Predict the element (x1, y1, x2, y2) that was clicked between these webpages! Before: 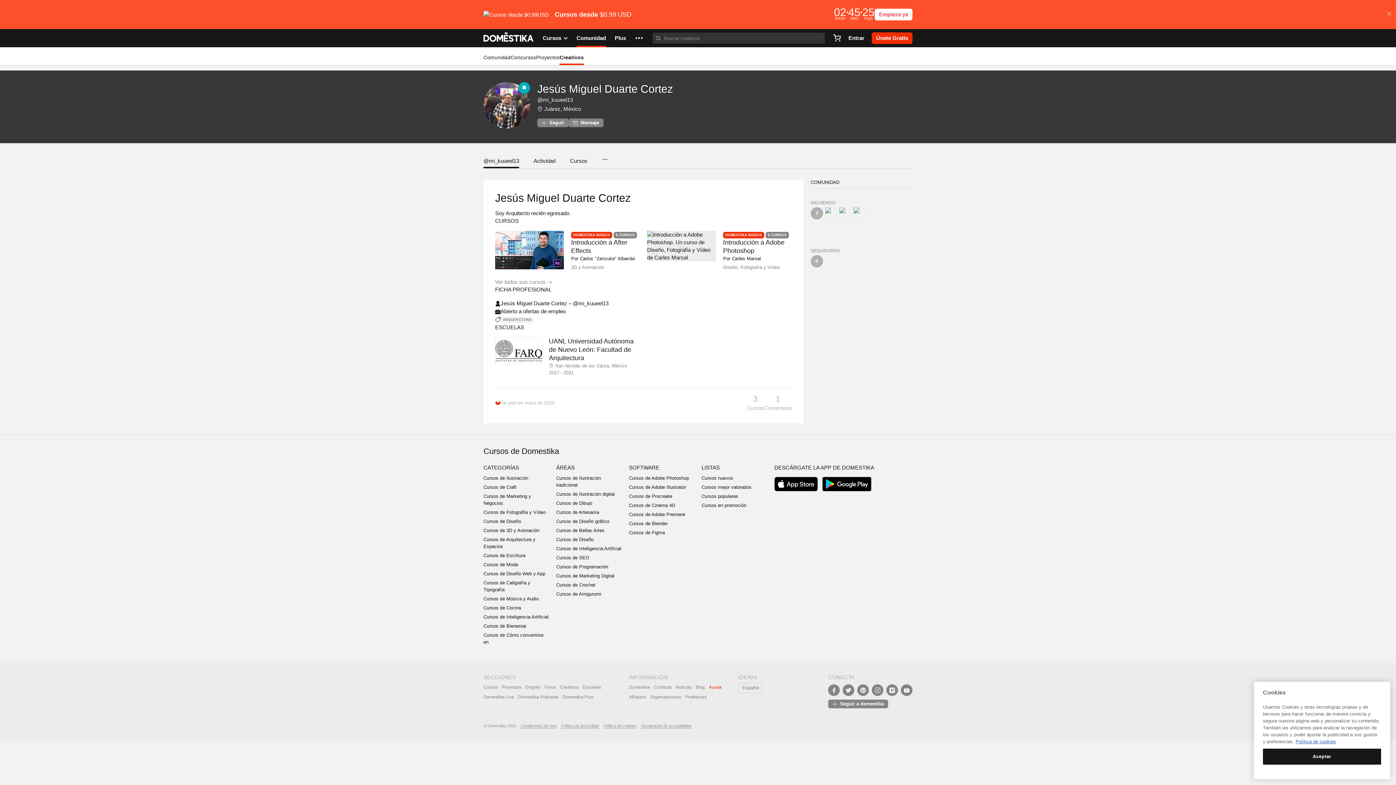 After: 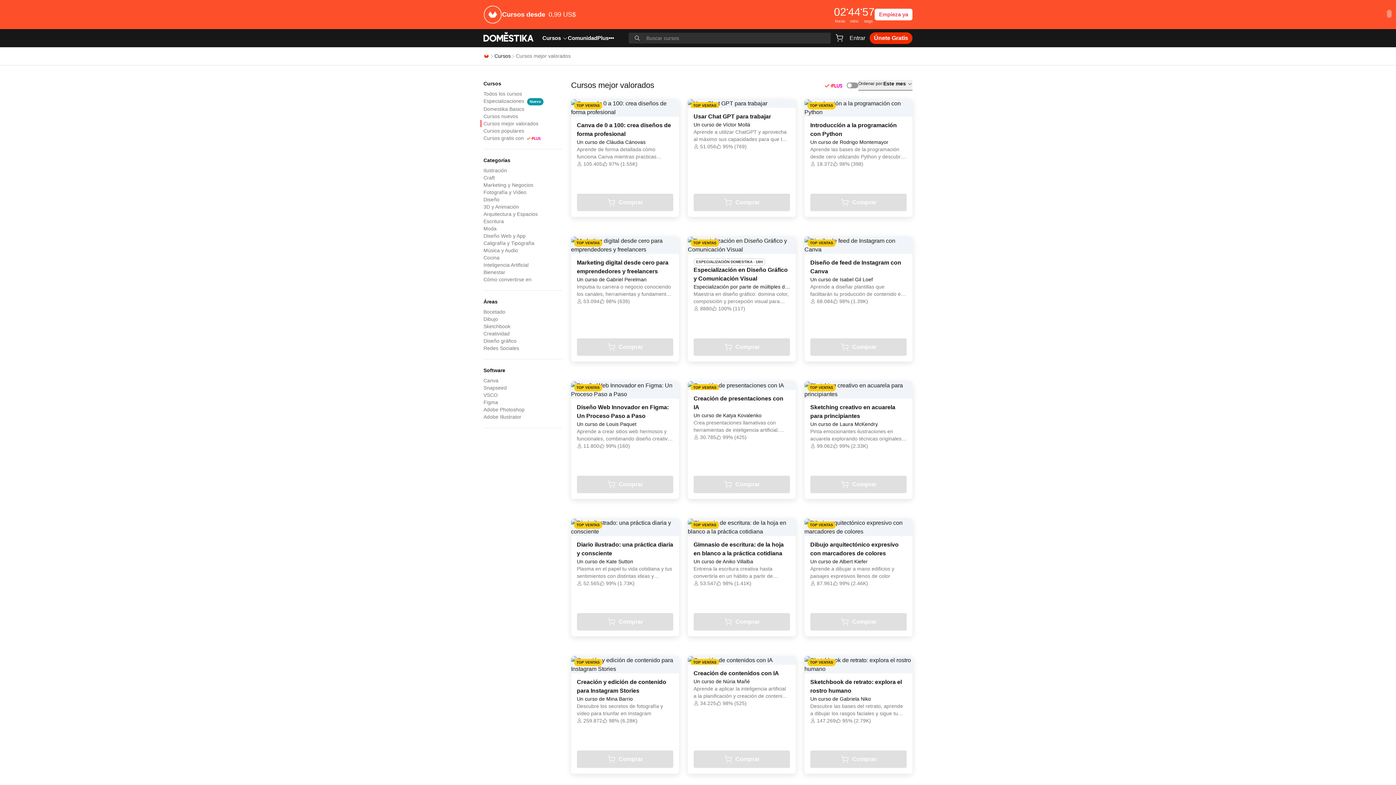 Action: bbox: (701, 484, 751, 490) label: Cursos mejor valorados